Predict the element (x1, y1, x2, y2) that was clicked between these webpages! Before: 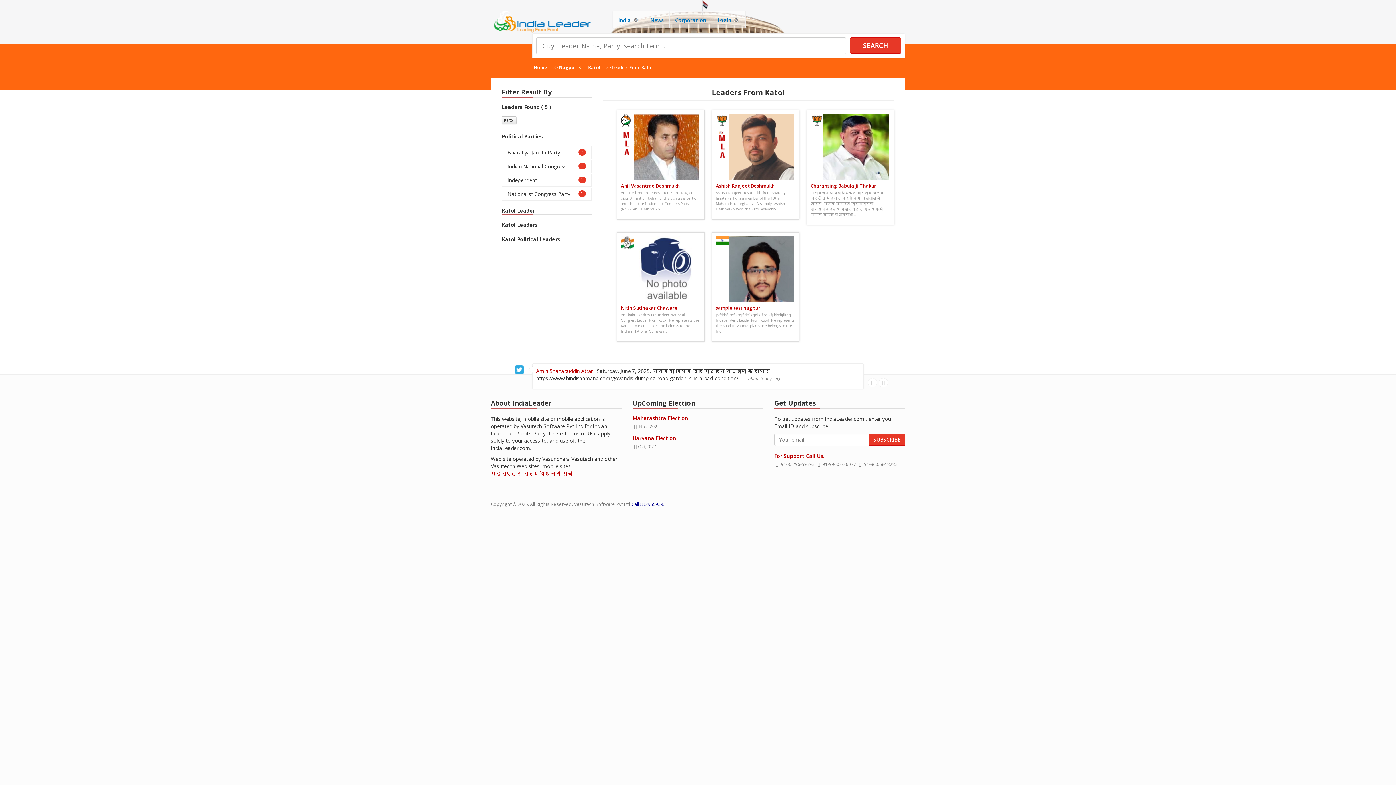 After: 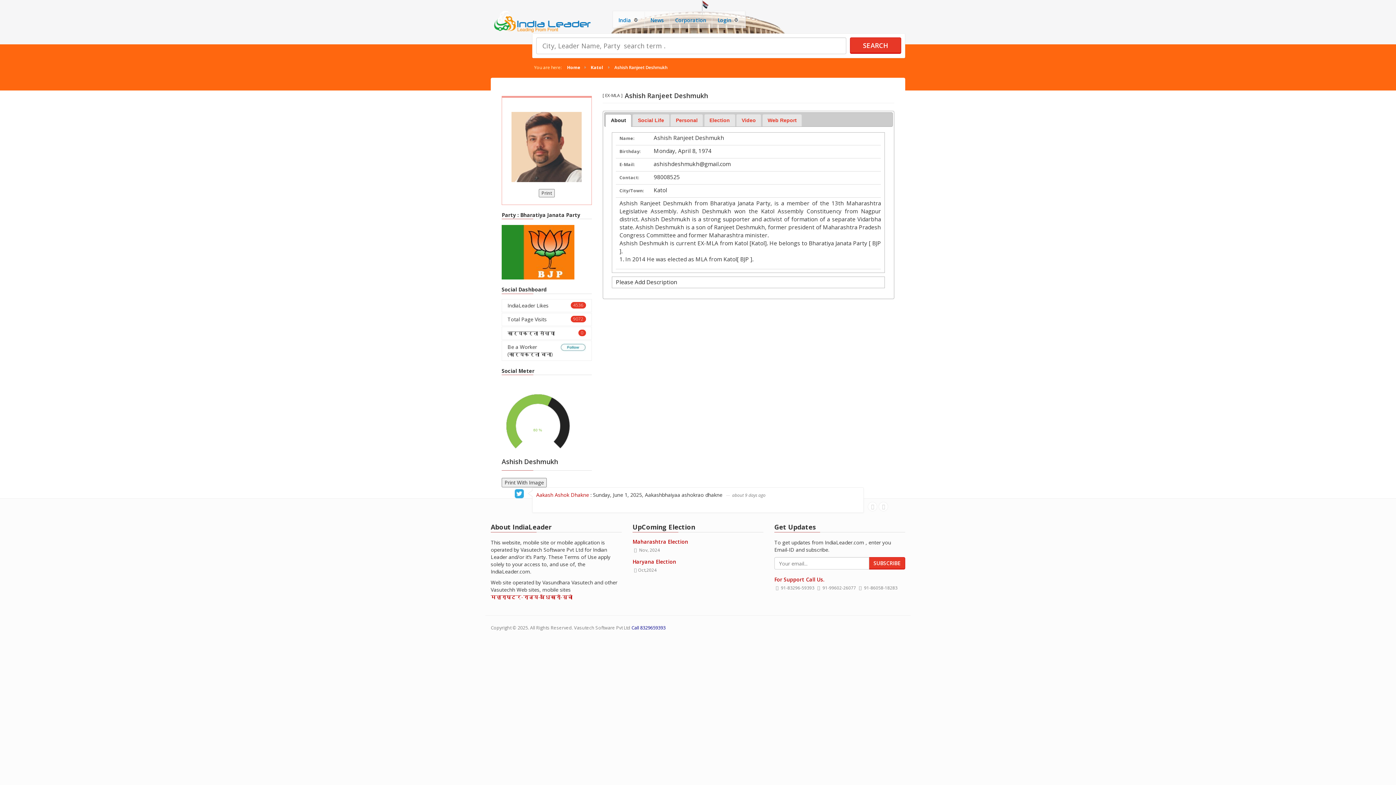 Action: bbox: (728, 145, 794, 150)